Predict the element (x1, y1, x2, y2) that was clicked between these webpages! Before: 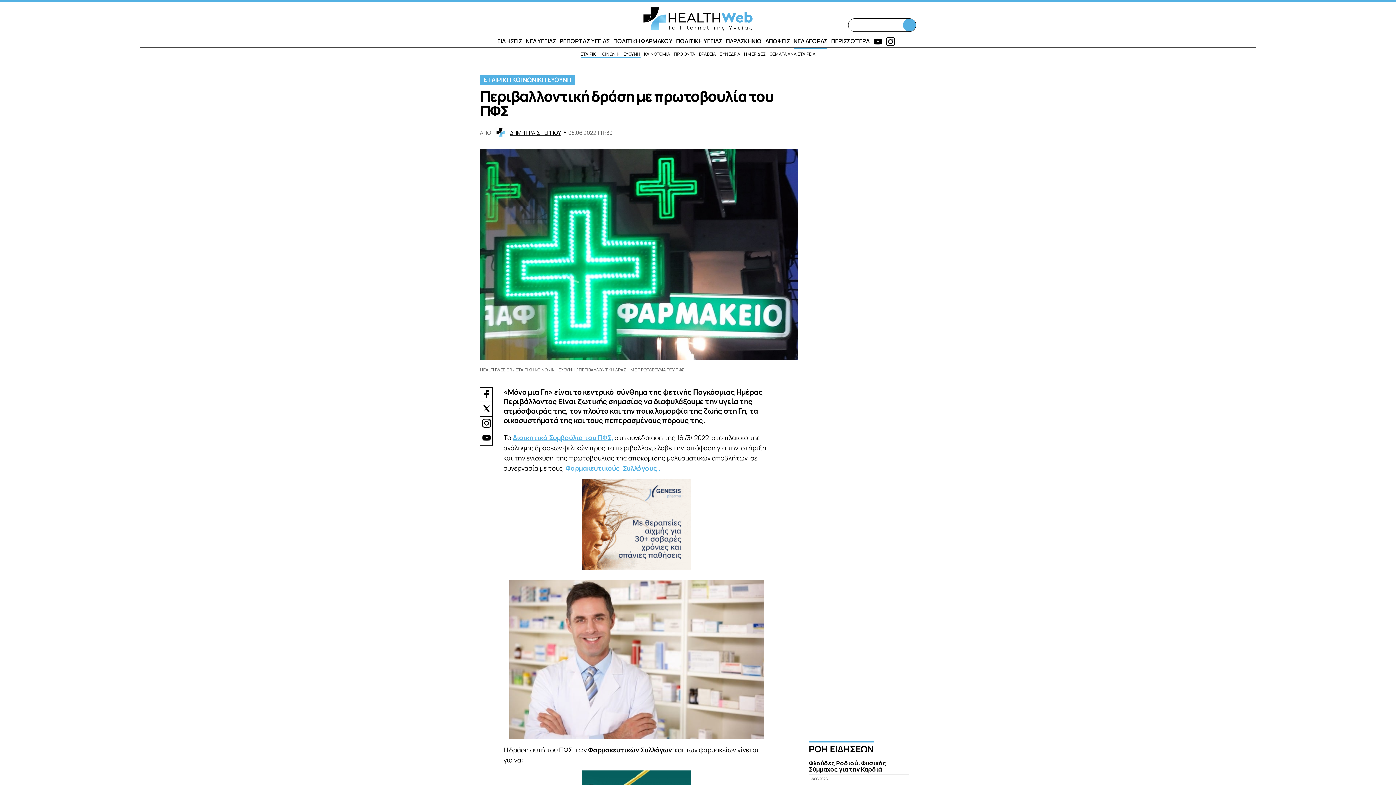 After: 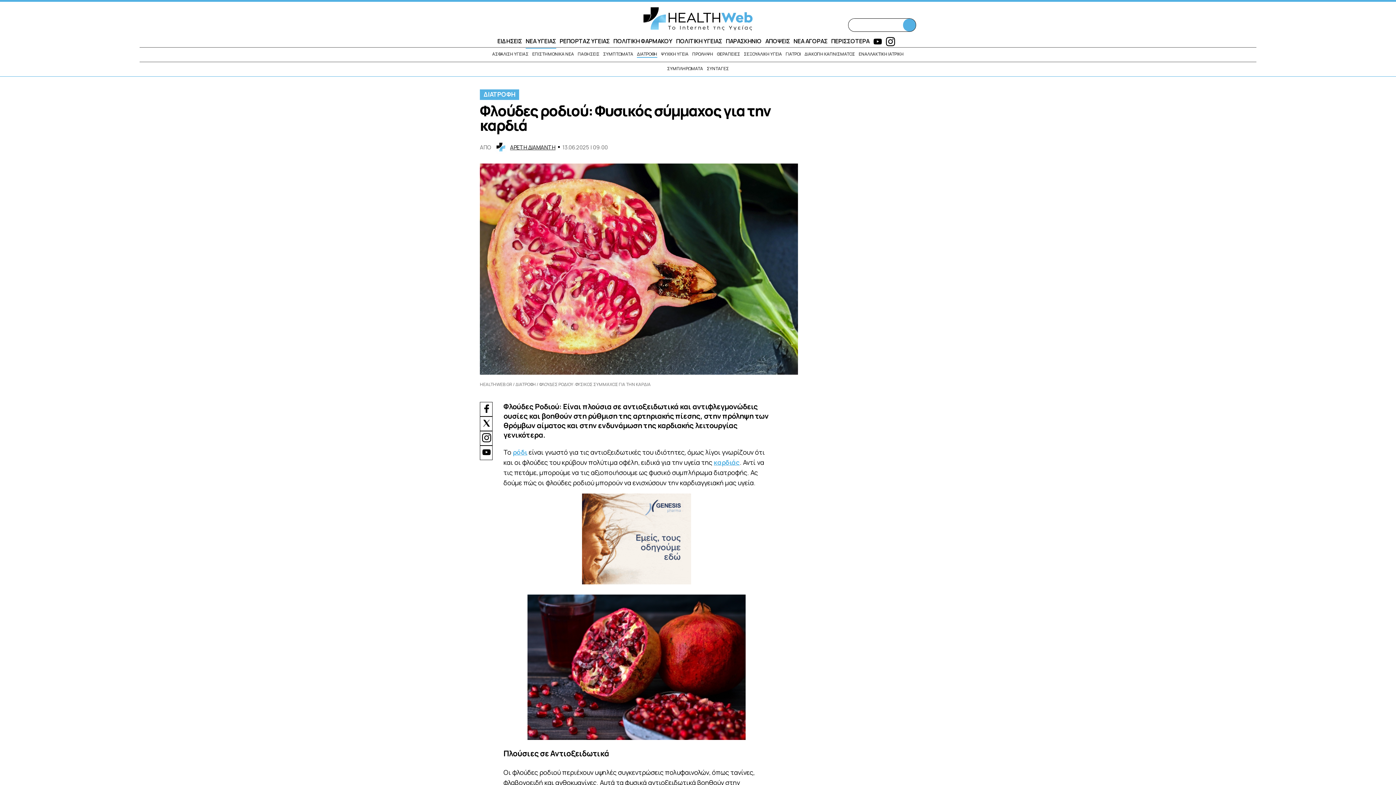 Action: bbox: (809, 759, 886, 773) label: Φλούδες Ροδιού: Φυσικός Σύμμαχος για την Καρδιά